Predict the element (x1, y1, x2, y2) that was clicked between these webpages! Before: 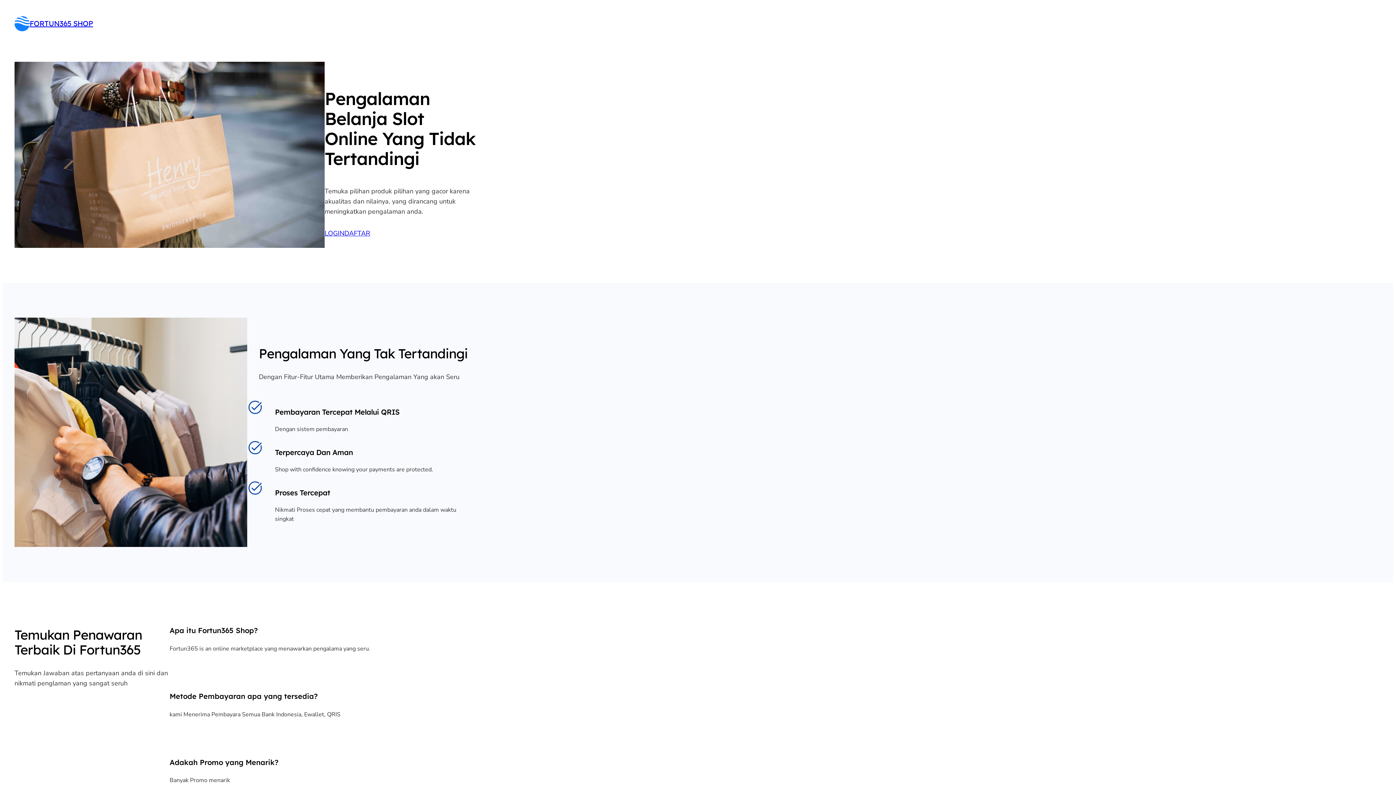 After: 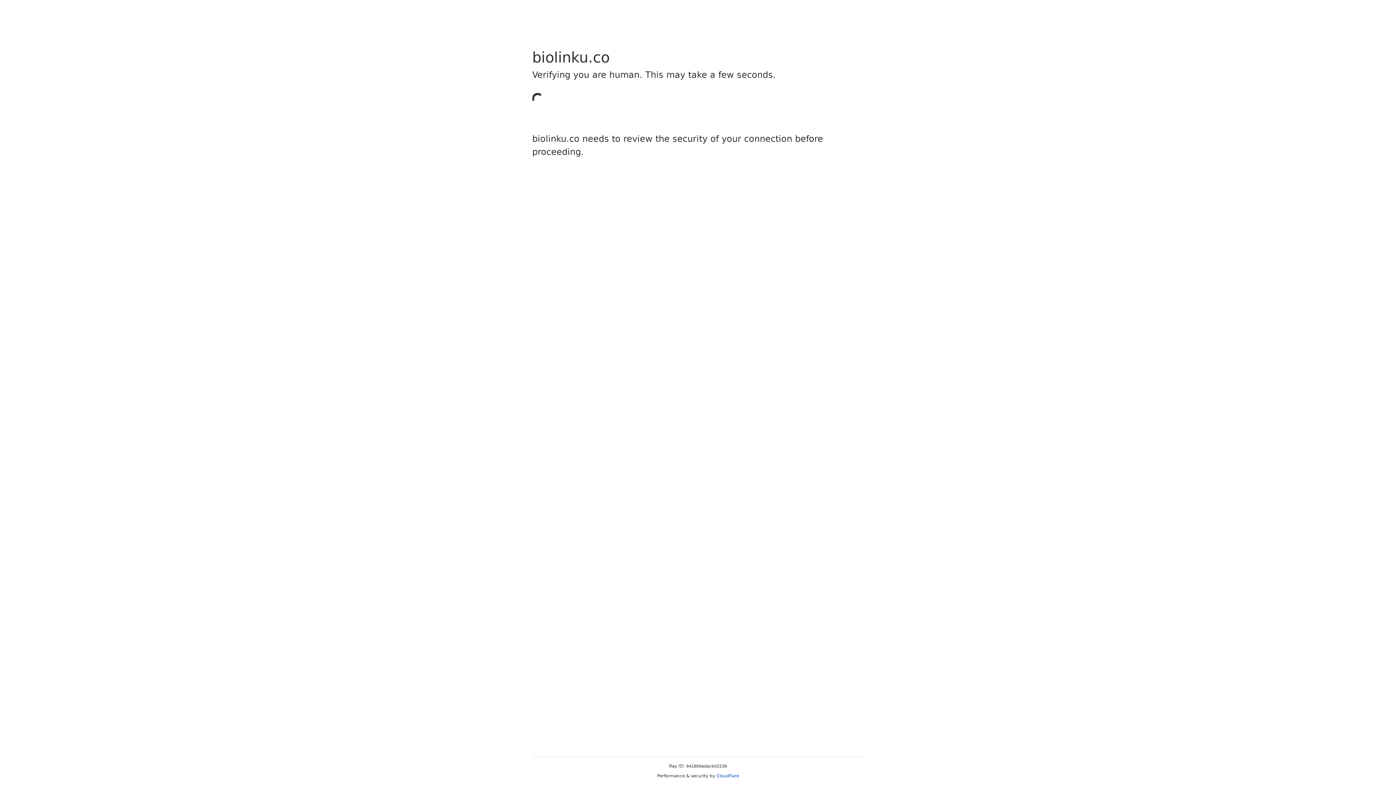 Action: label: LOGIN bbox: (324, 228, 344, 238)